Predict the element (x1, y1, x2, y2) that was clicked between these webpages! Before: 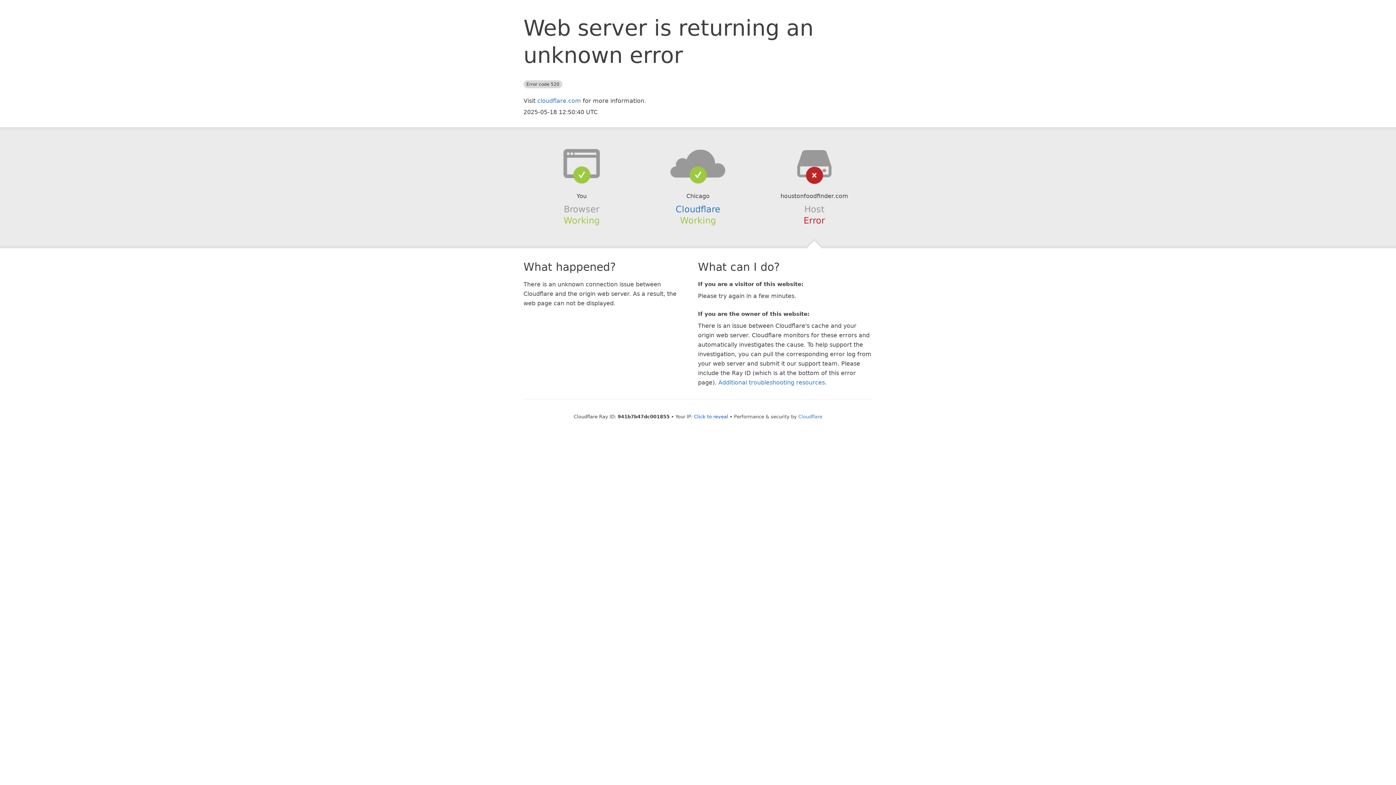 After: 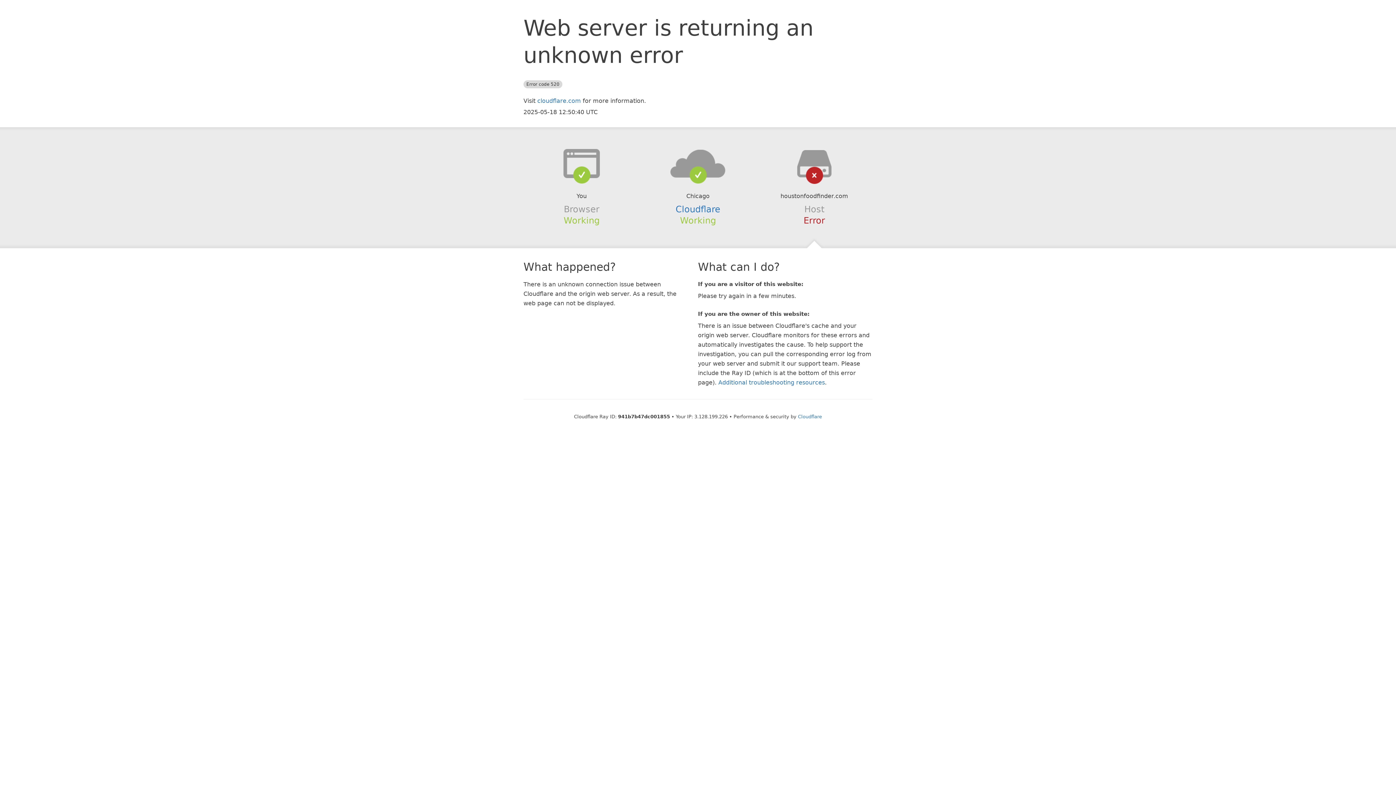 Action: bbox: (694, 414, 728, 419) label: Click to reveal